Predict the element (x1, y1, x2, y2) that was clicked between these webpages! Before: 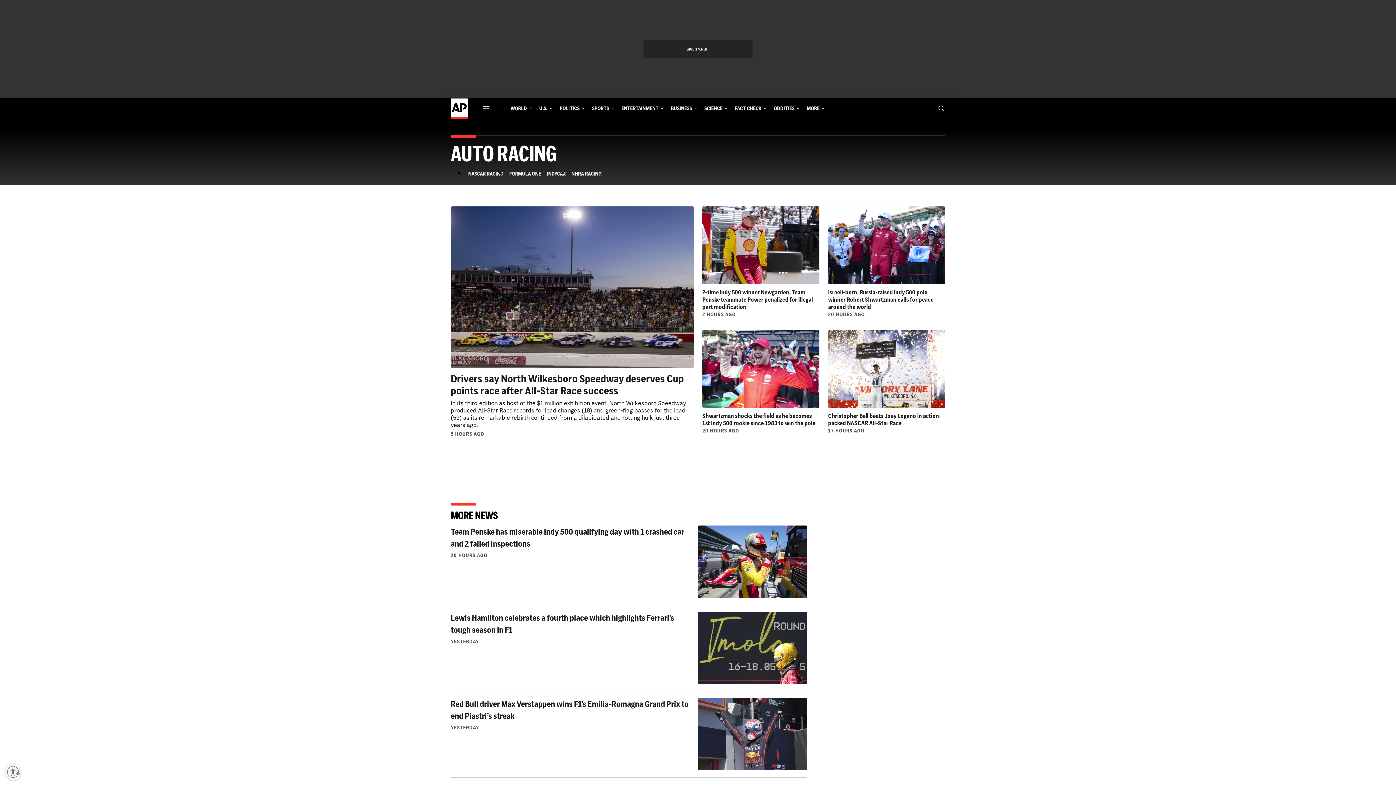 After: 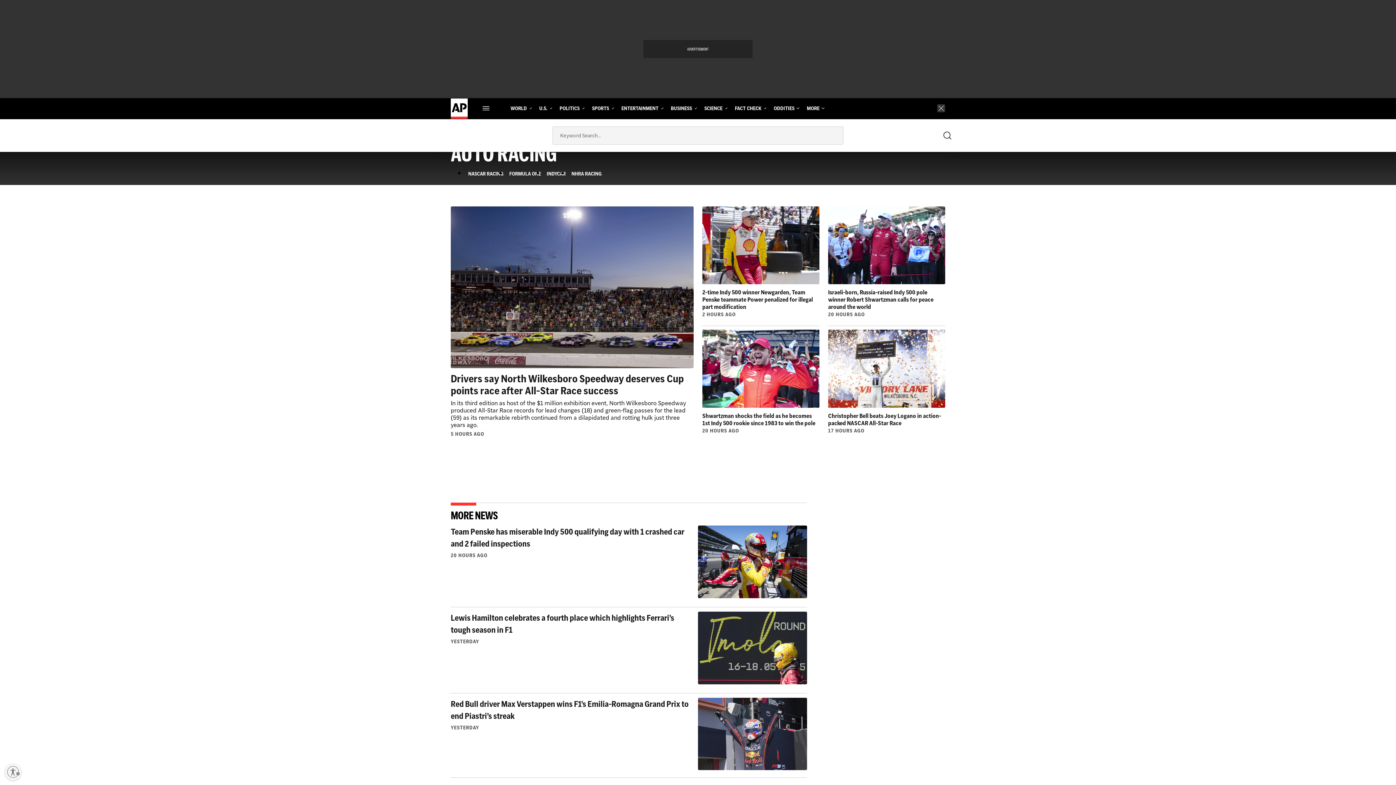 Action: label: Show Search bbox: (937, 101, 945, 115)